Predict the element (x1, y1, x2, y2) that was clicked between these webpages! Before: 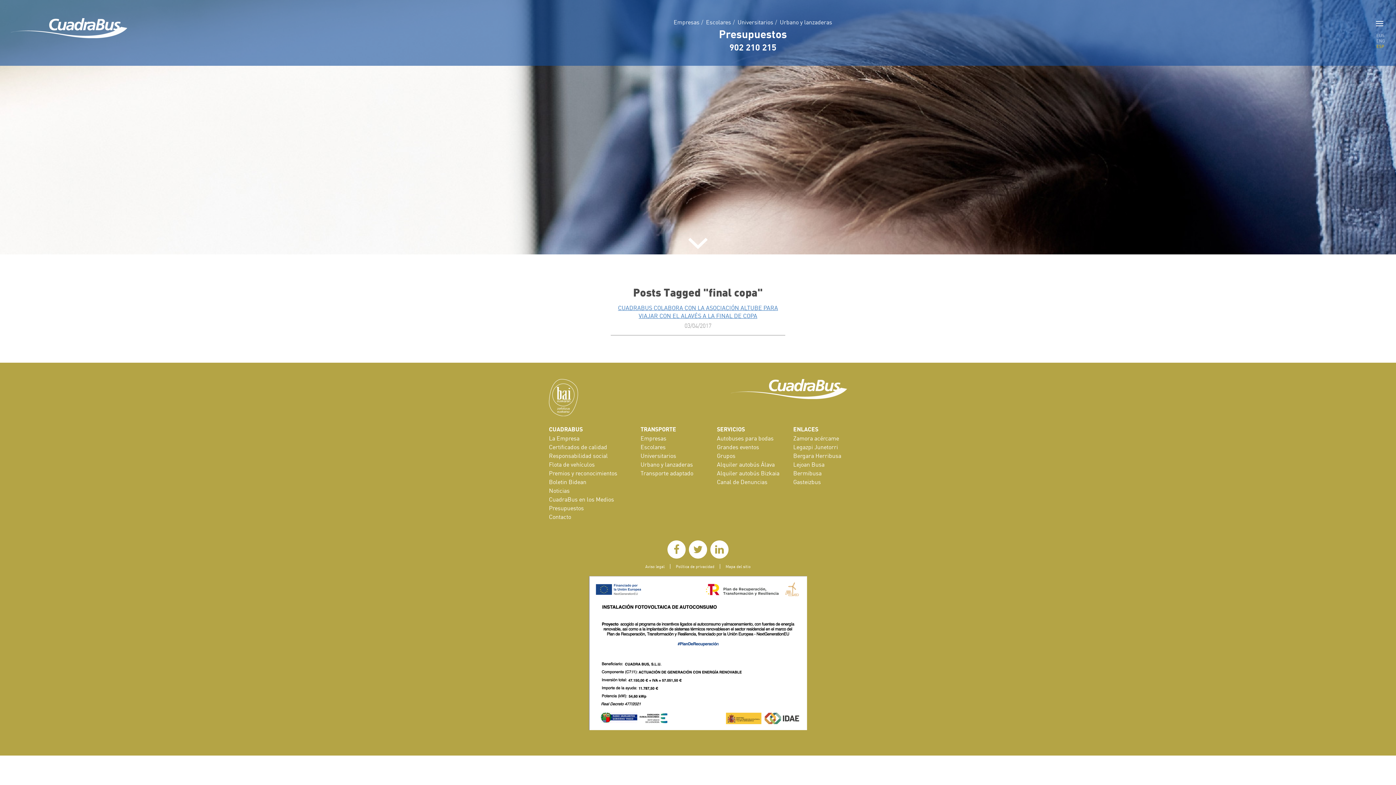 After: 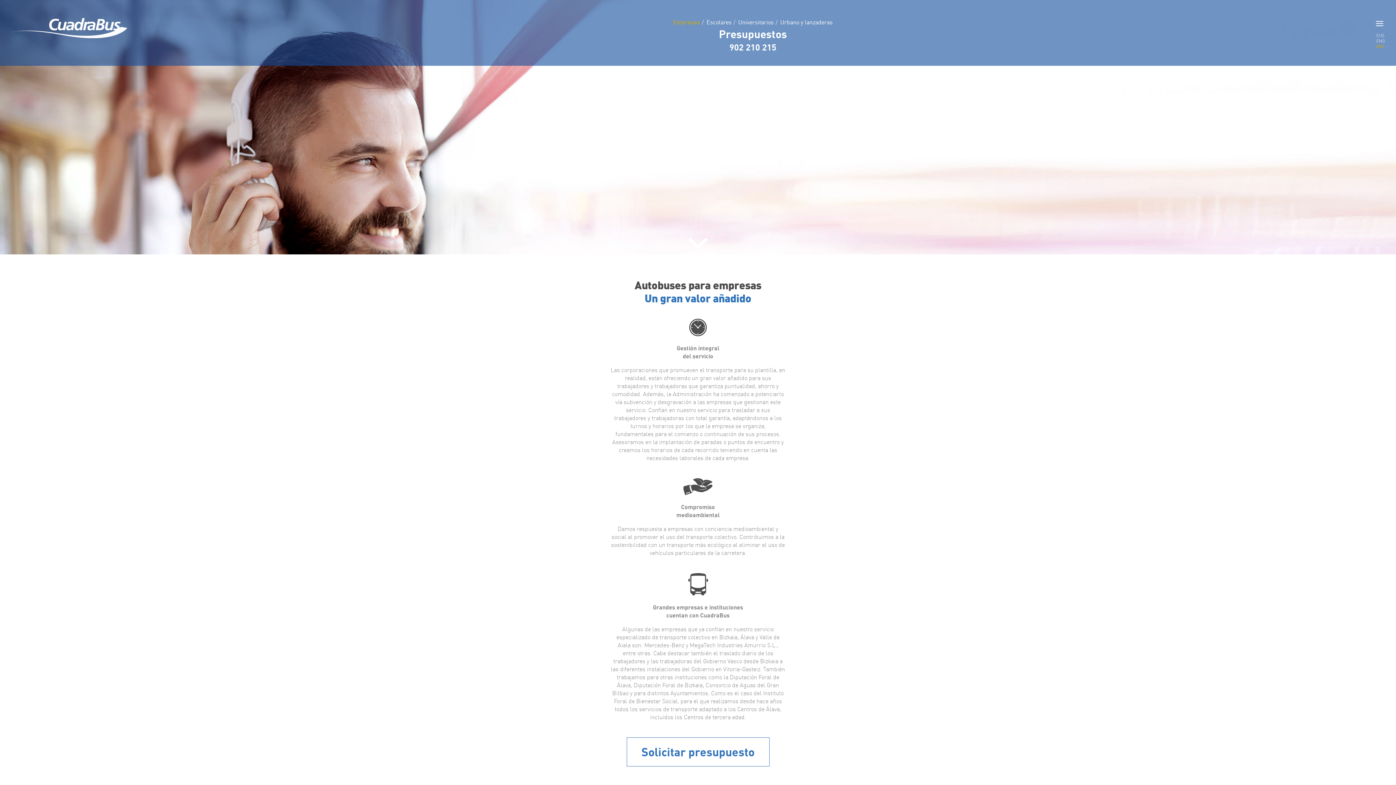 Action: label: Empresas bbox: (673, 18, 699, 25)